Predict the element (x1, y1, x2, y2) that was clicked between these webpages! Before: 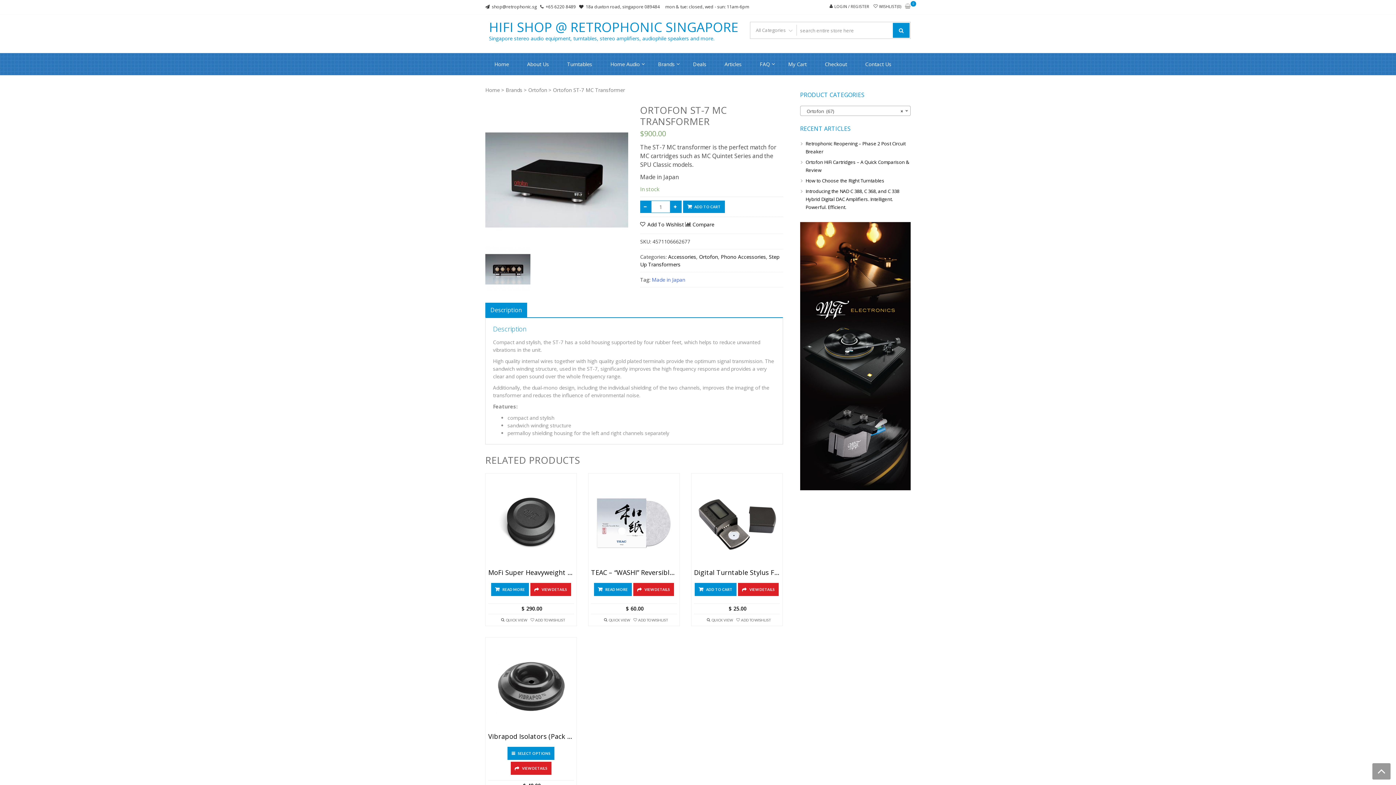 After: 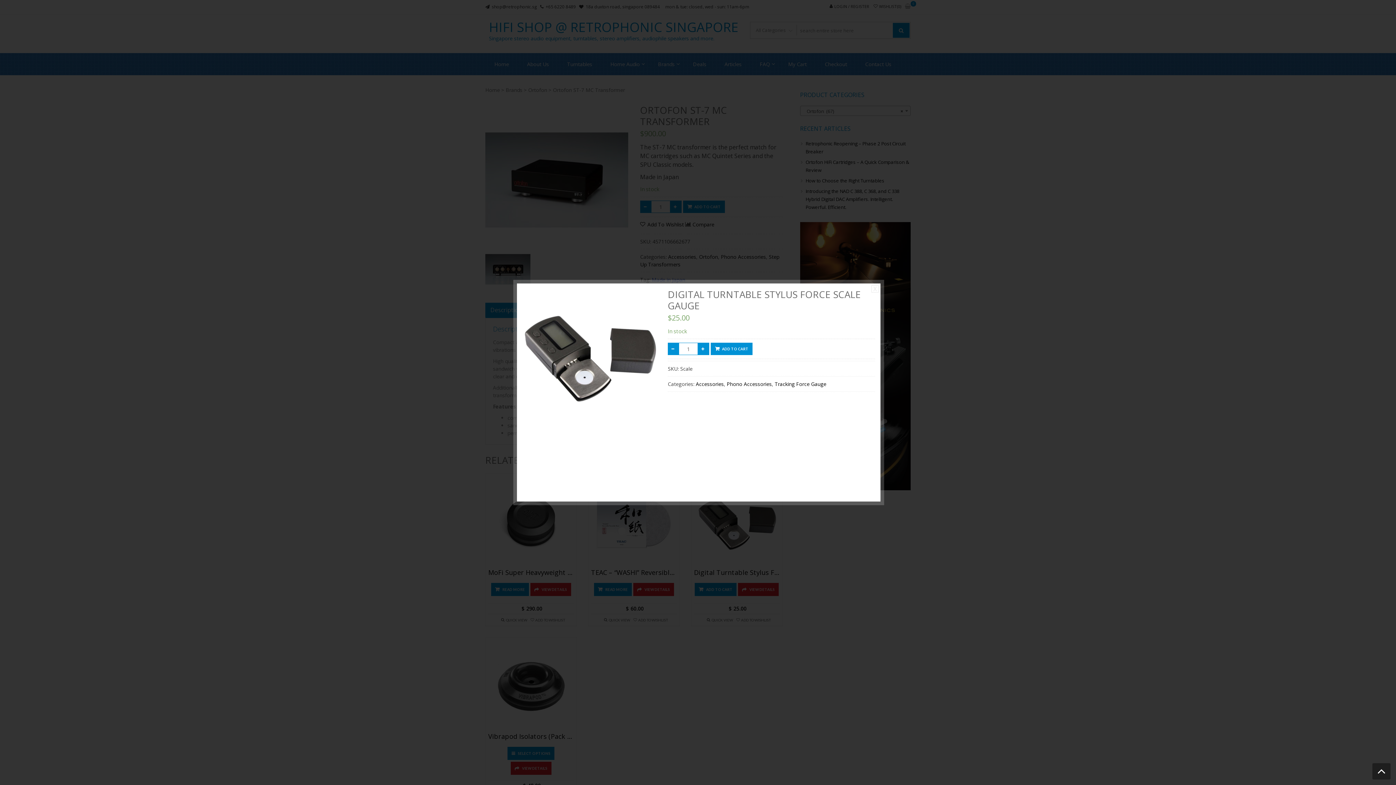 Action: label: QUICK VIEW bbox: (711, 617, 733, 623)